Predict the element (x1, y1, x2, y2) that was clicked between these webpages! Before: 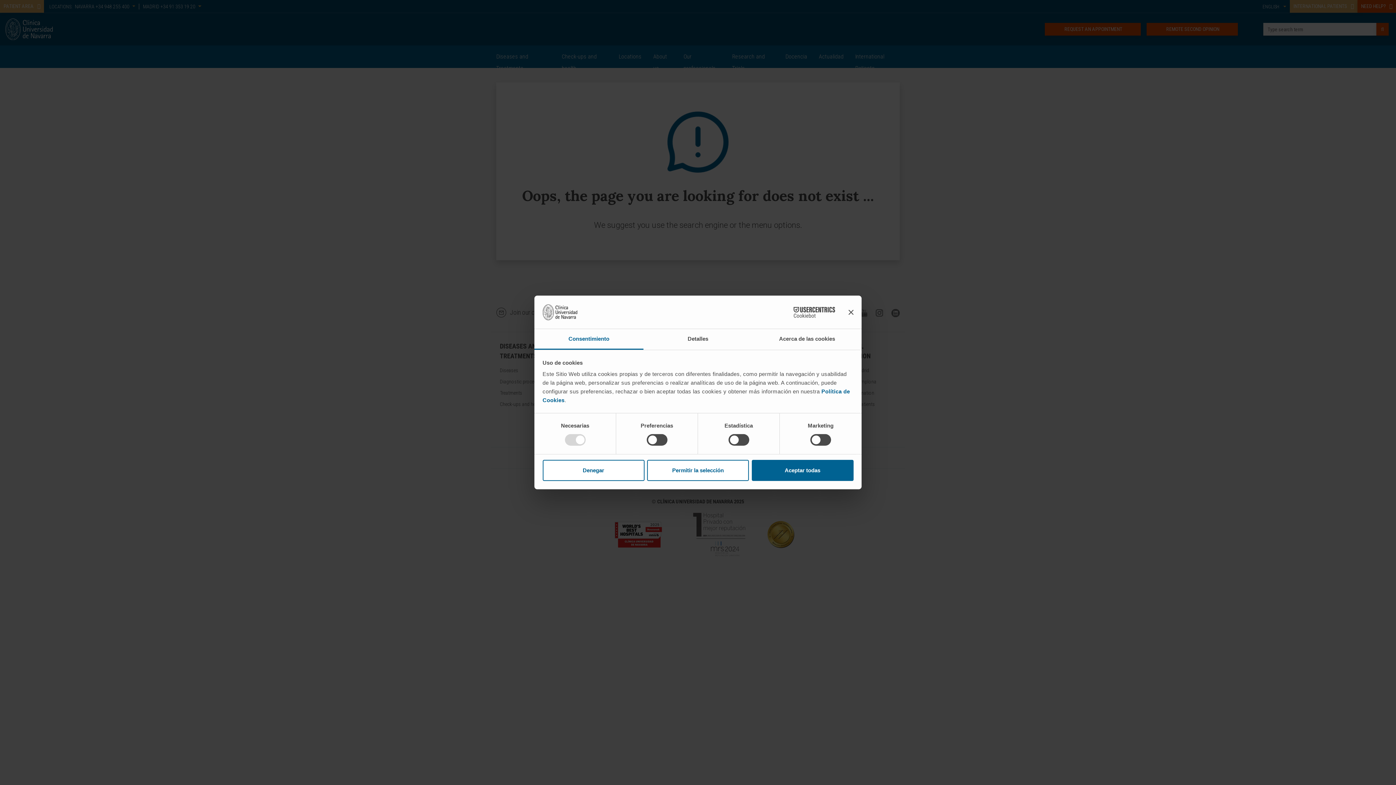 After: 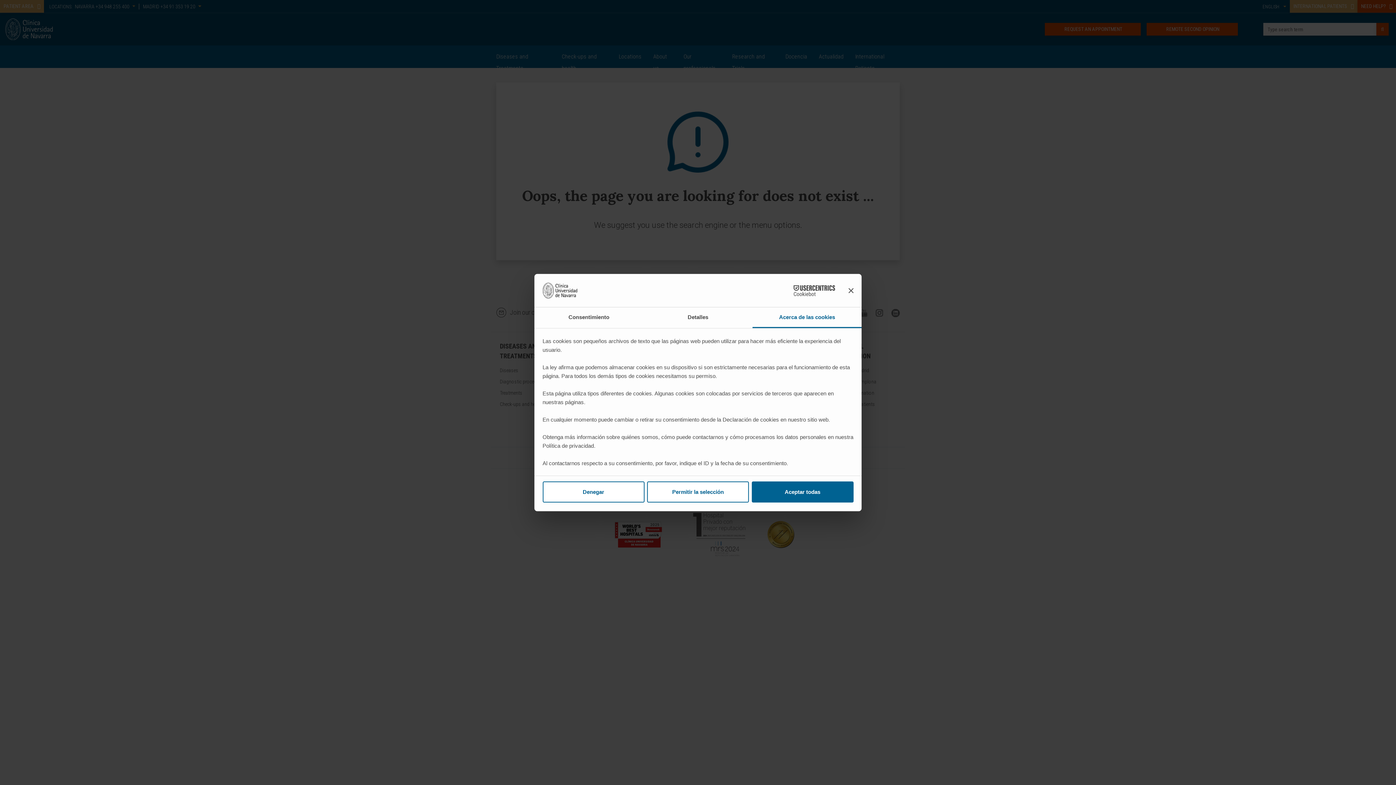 Action: label: Acerca de las cookies bbox: (752, 329, 861, 349)